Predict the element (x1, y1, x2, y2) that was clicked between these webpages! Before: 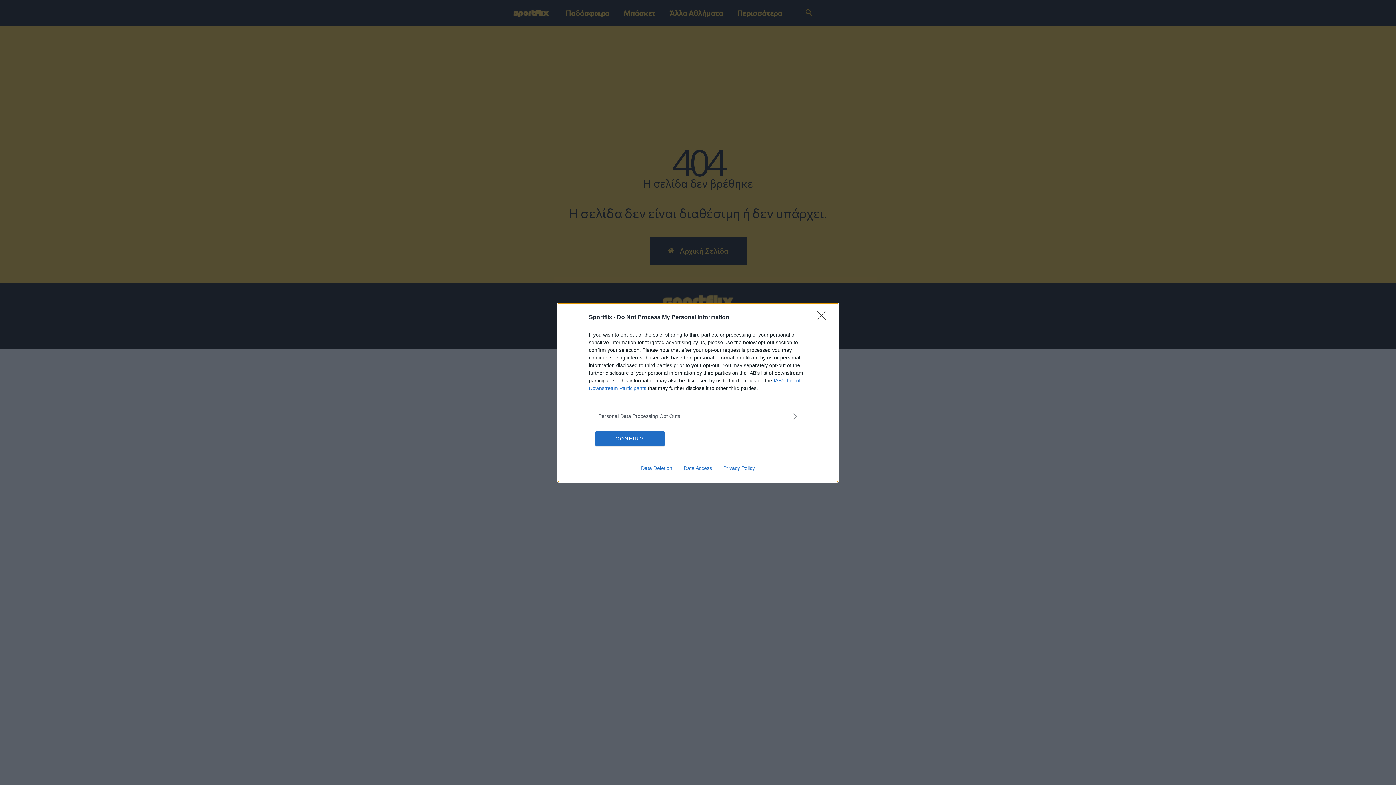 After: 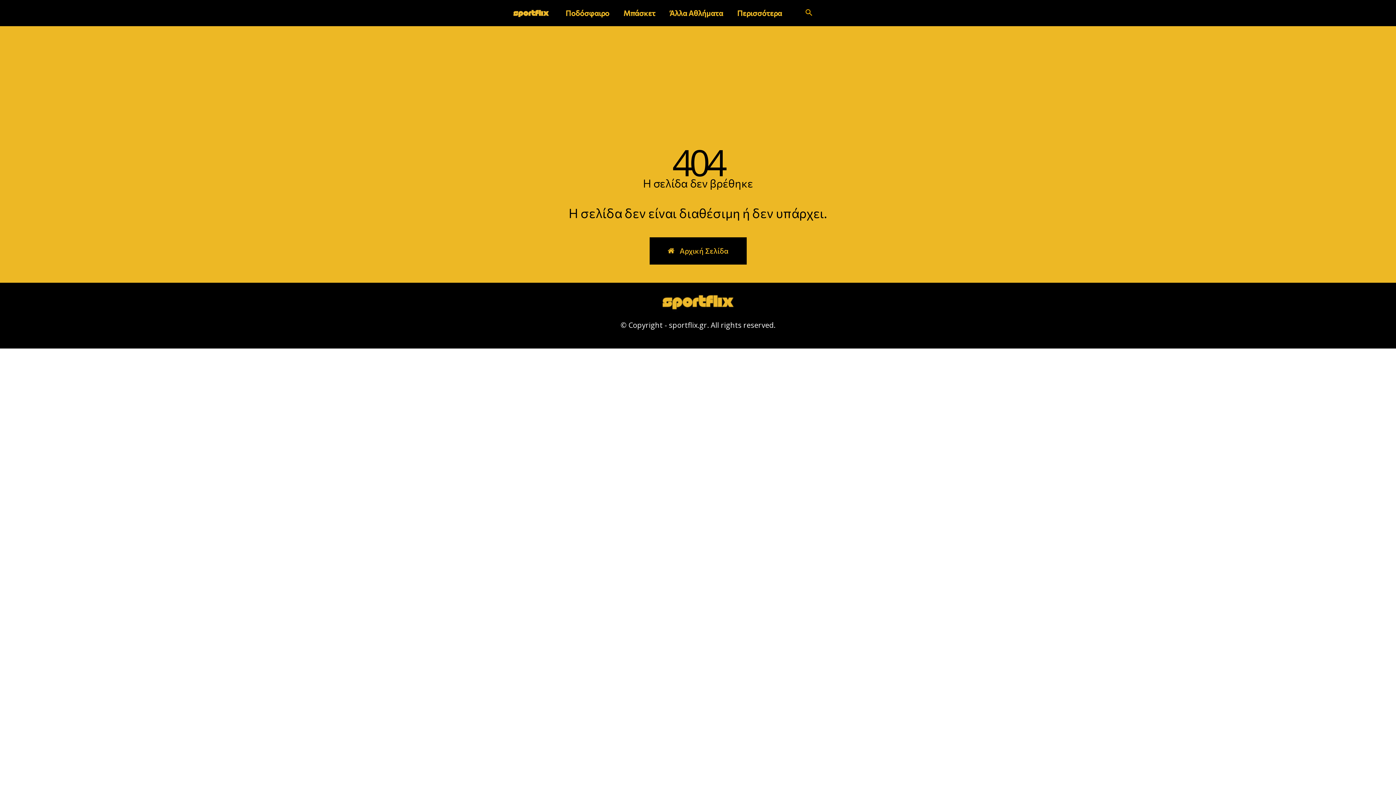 Action: label: Close bbox: (817, 310, 830, 324)